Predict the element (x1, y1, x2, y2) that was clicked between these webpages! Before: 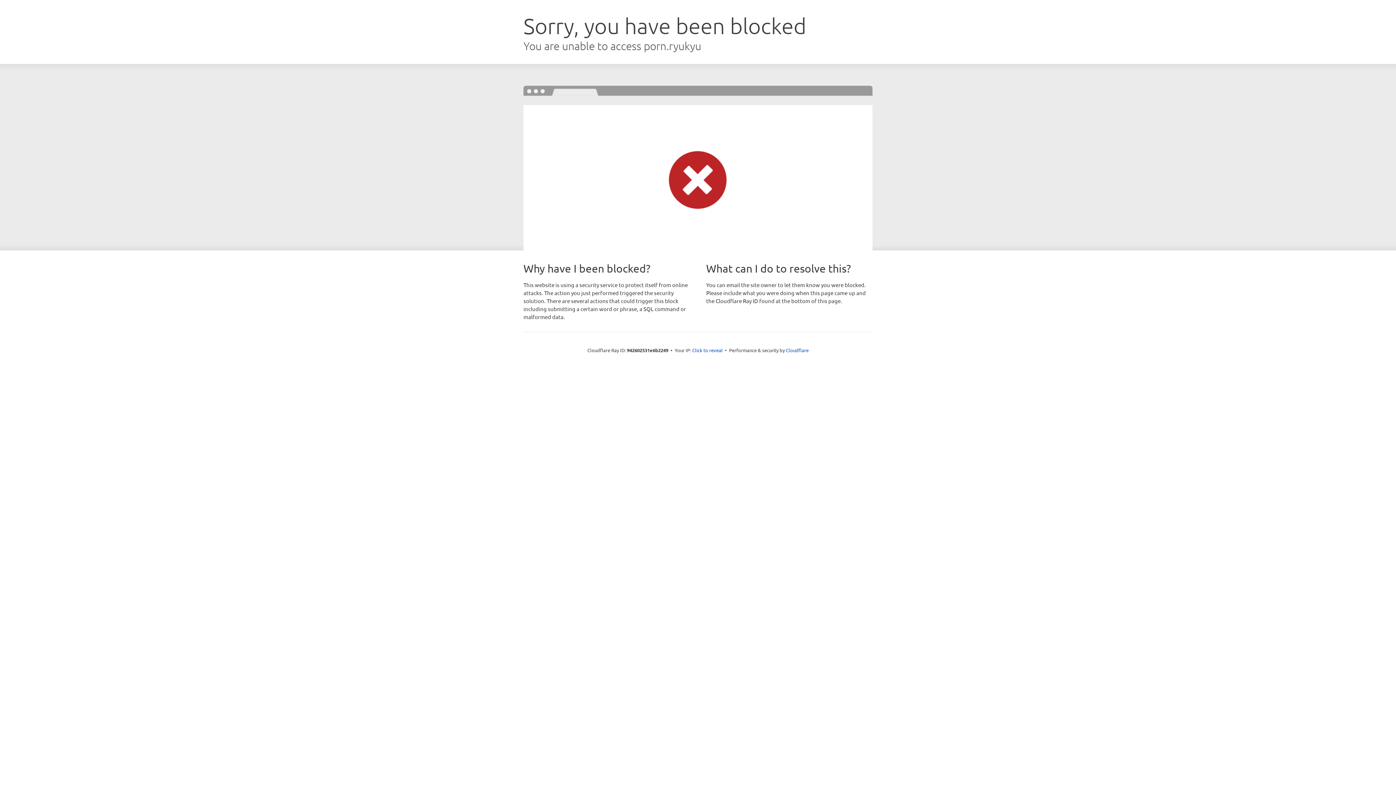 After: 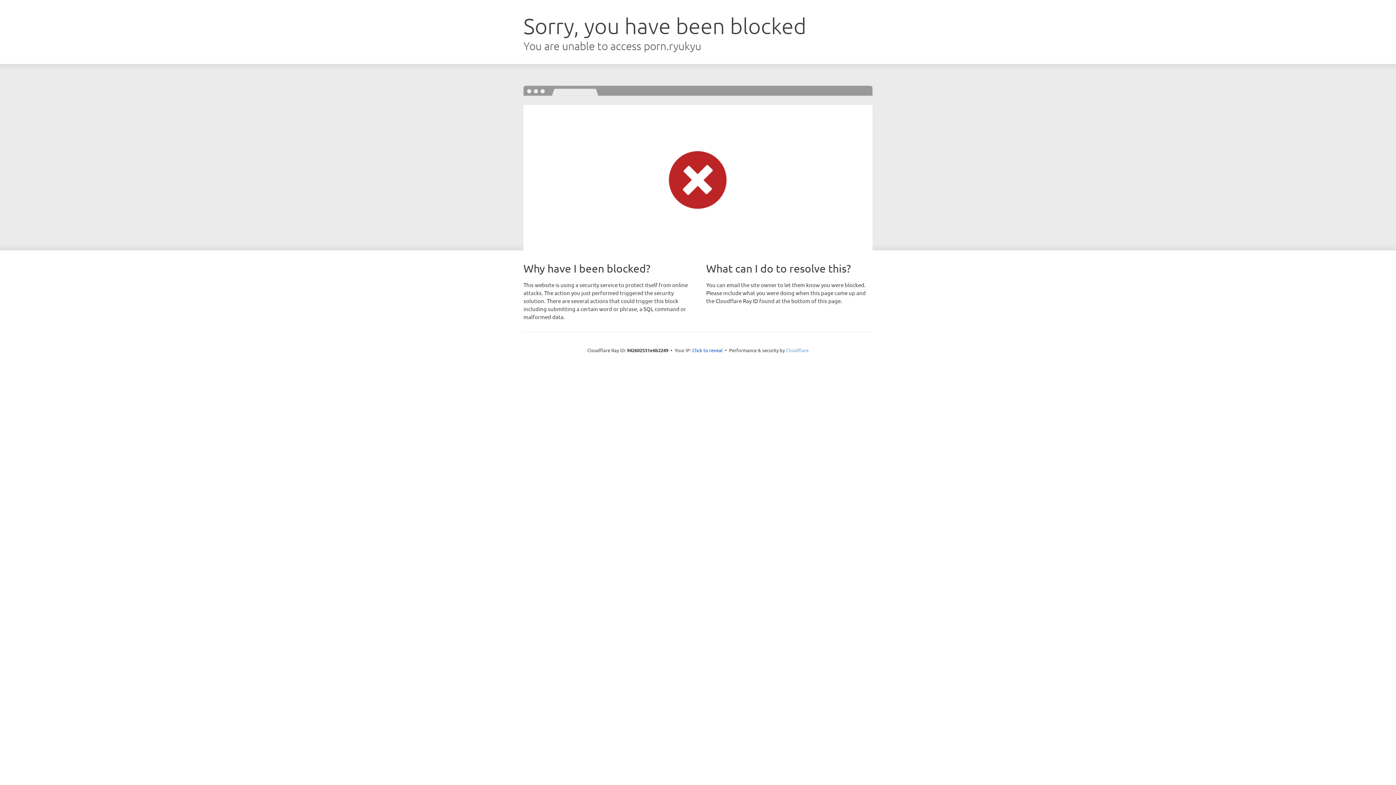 Action: bbox: (786, 347, 808, 353) label: Cloudflare